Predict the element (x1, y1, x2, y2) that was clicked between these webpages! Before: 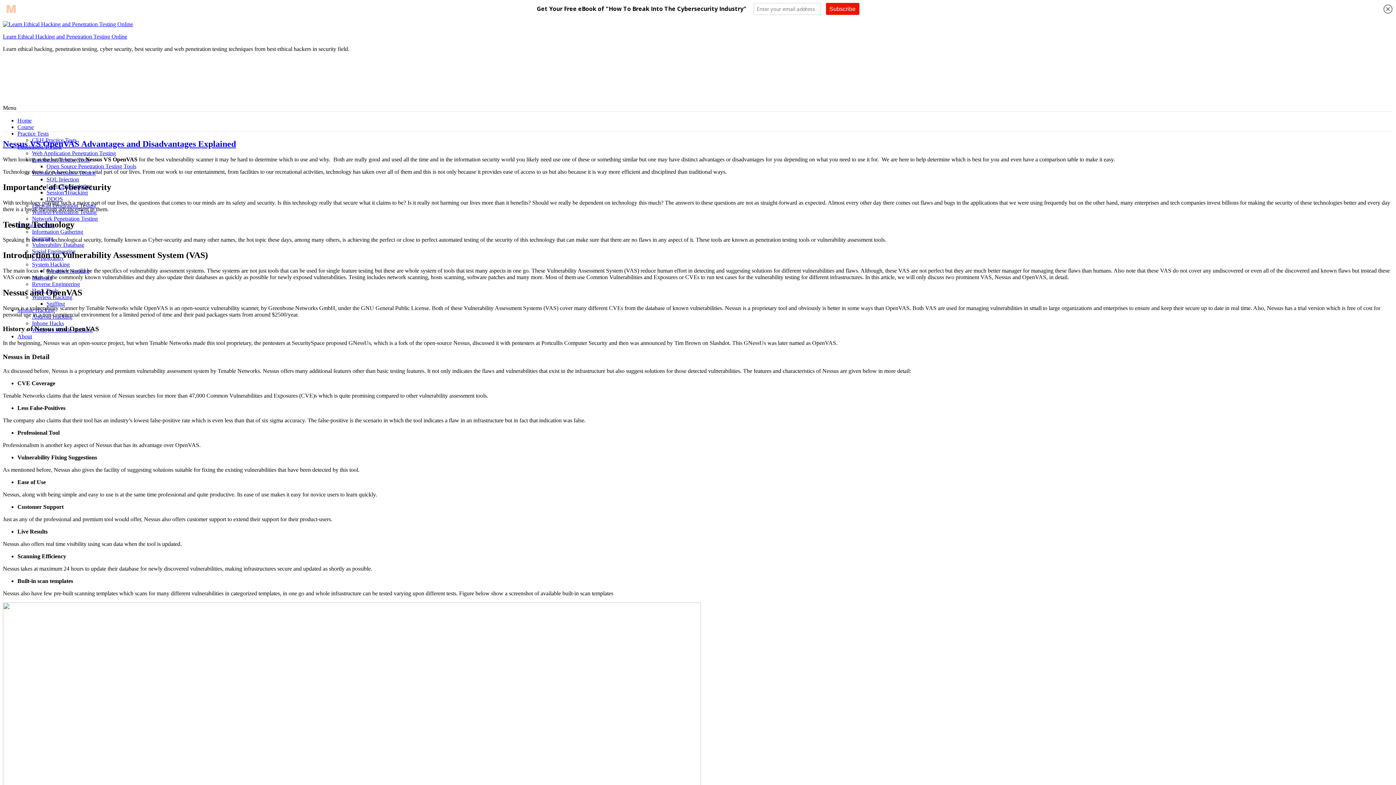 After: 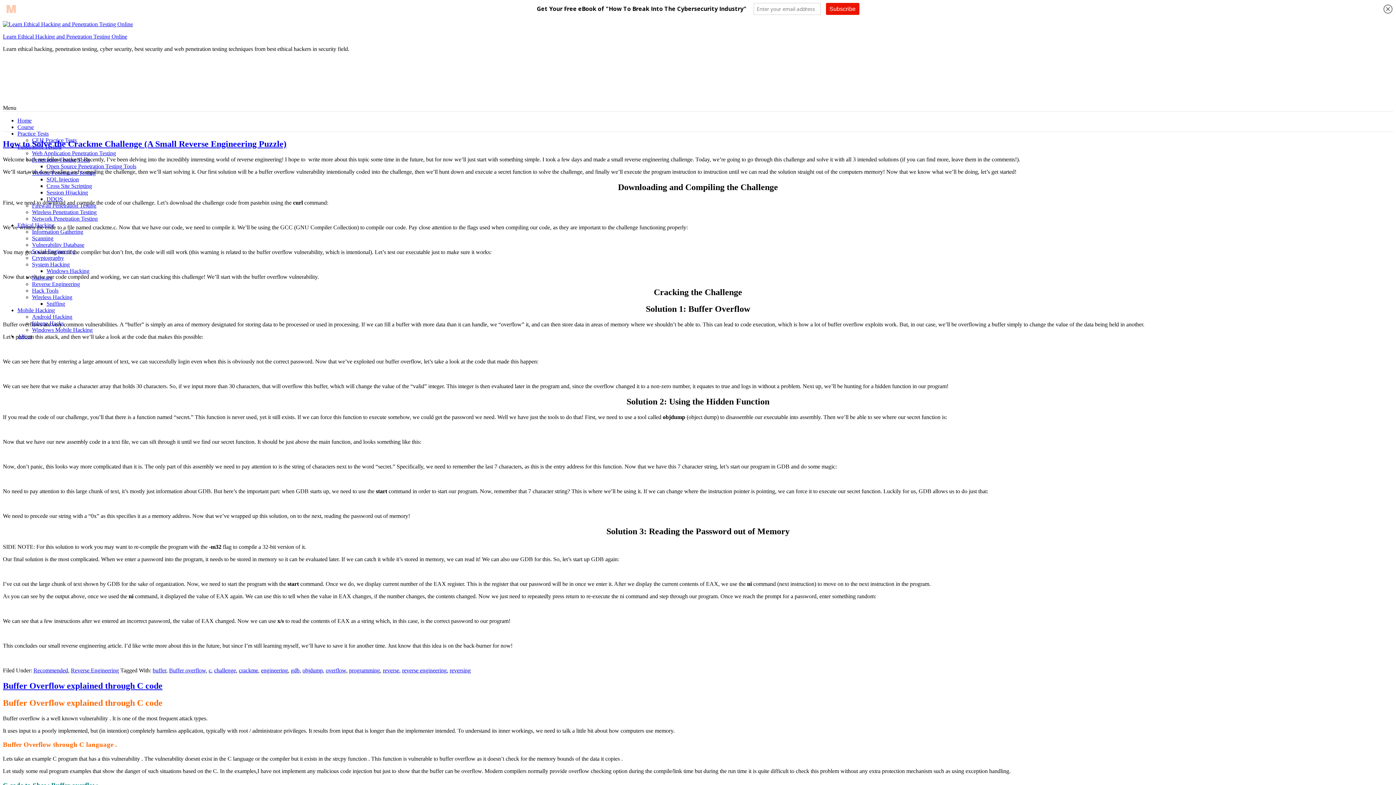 Action: label: Reverse Engineering bbox: (32, 281, 80, 287)